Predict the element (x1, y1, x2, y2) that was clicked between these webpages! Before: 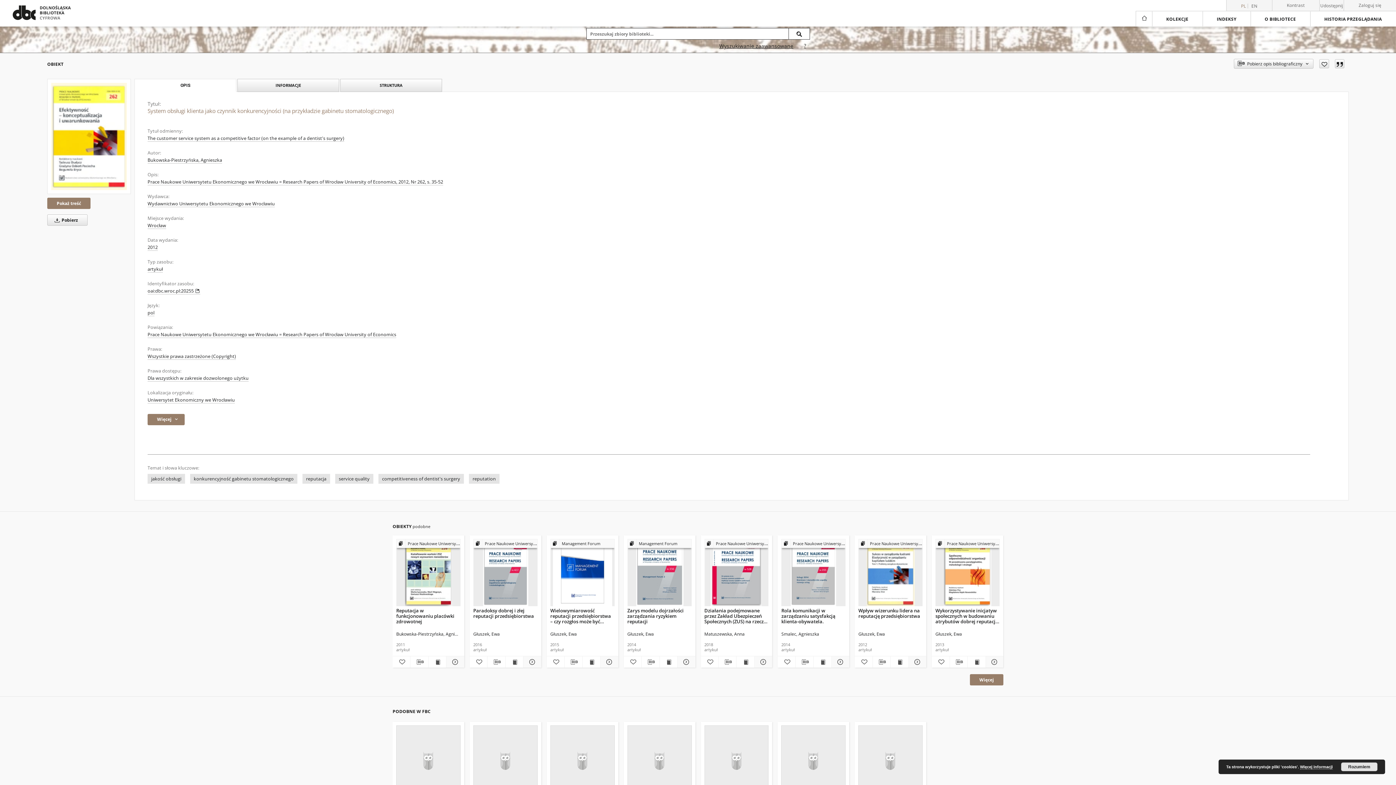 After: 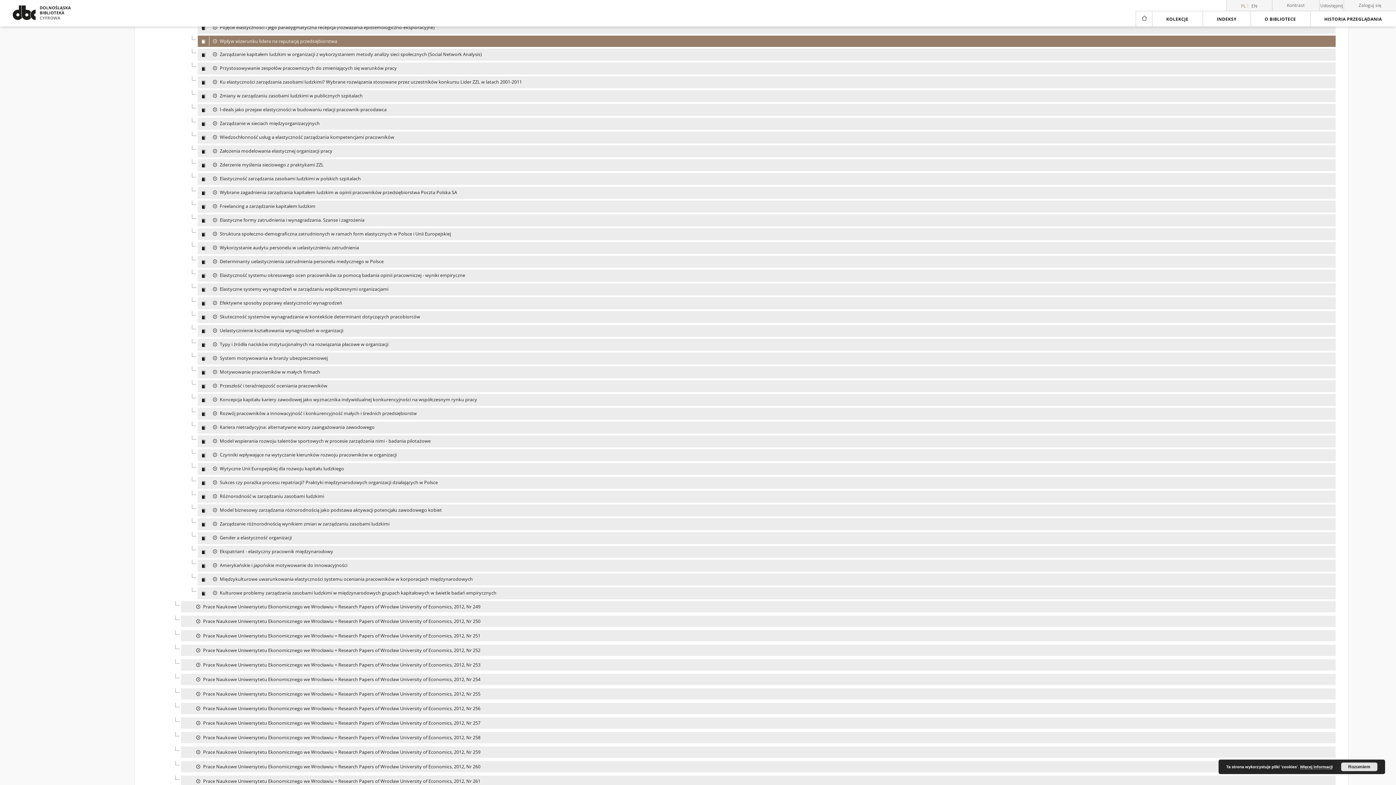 Action: bbox: (859, 539, 922, 548) label: Pokaż strukturę publikacji